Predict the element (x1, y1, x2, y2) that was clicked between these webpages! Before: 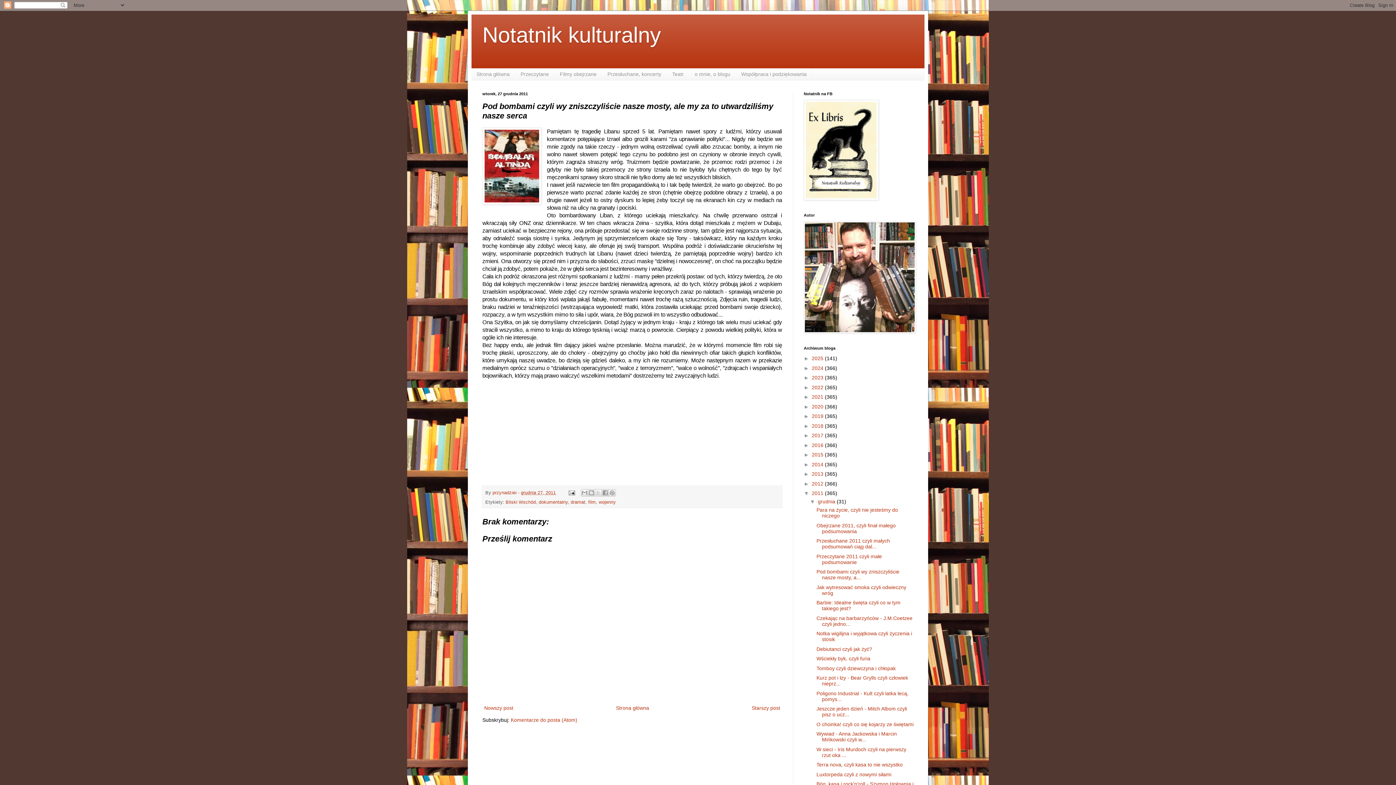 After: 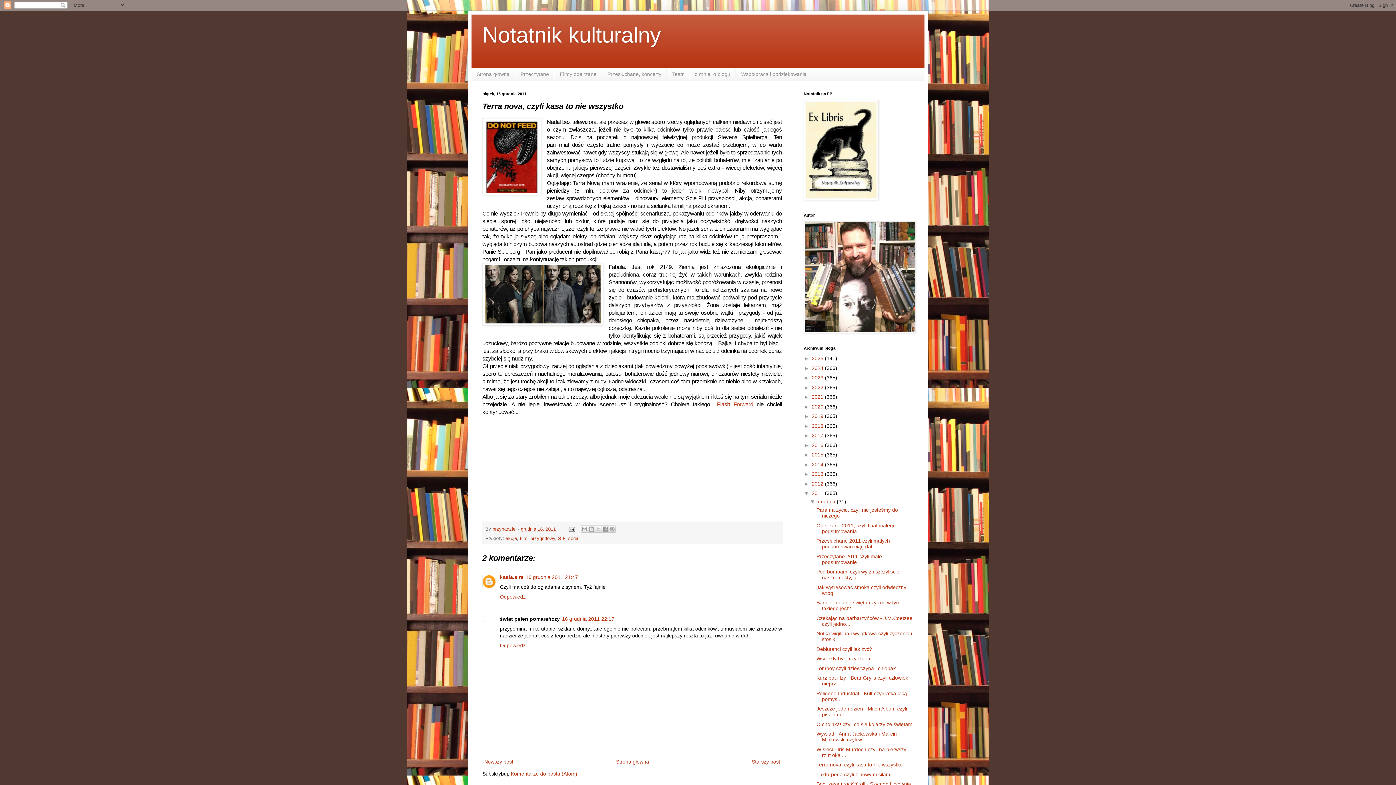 Action: label: Terra nova, czyli kasa to nie wszystko bbox: (816, 762, 902, 768)